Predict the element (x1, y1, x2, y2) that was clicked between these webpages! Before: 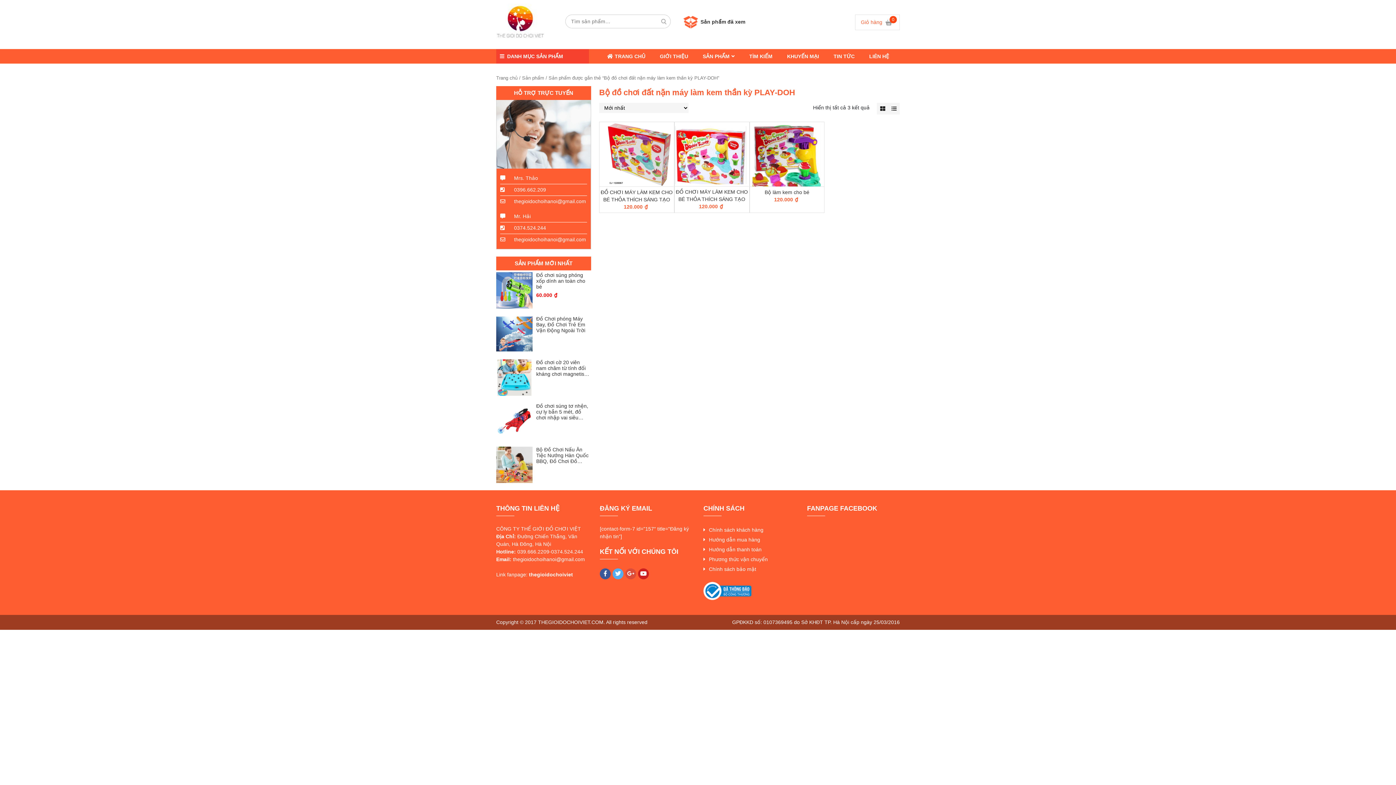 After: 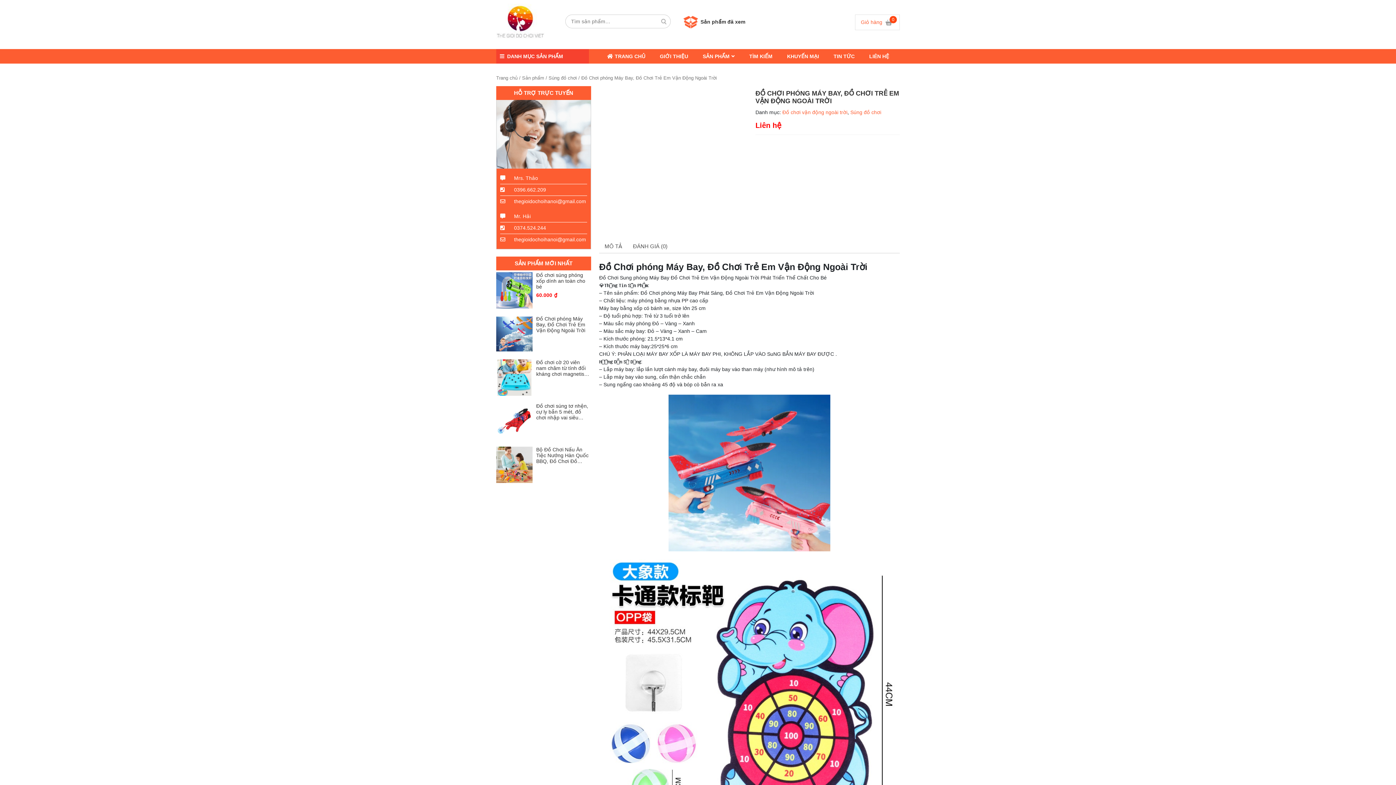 Action: bbox: (496, 315, 591, 333) label: Đồ Chơi phóng Máy Bay, Đồ Chơi Trẻ Em Vận Động Ngoài Trời